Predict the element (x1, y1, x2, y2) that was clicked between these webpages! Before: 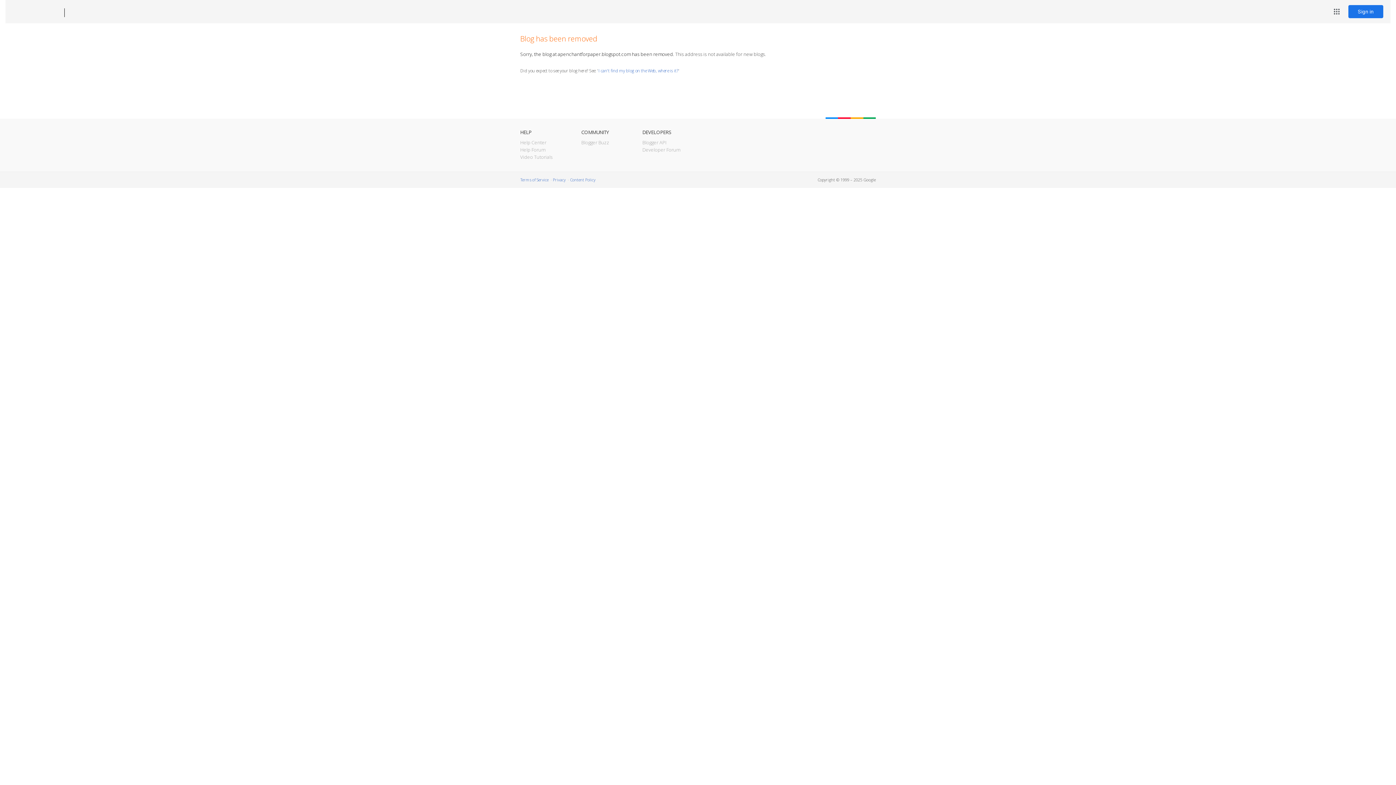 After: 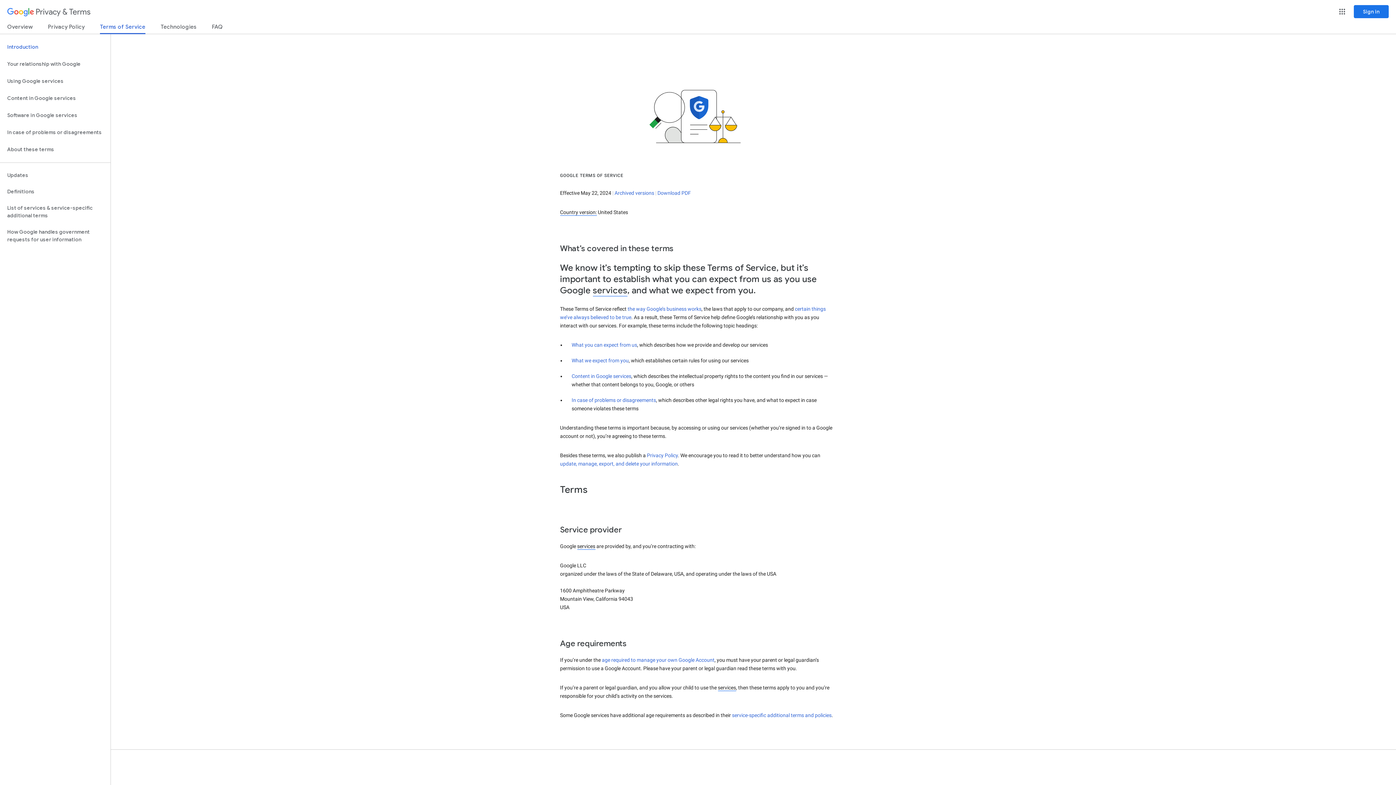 Action: label: Terms of Service bbox: (520, 177, 548, 182)